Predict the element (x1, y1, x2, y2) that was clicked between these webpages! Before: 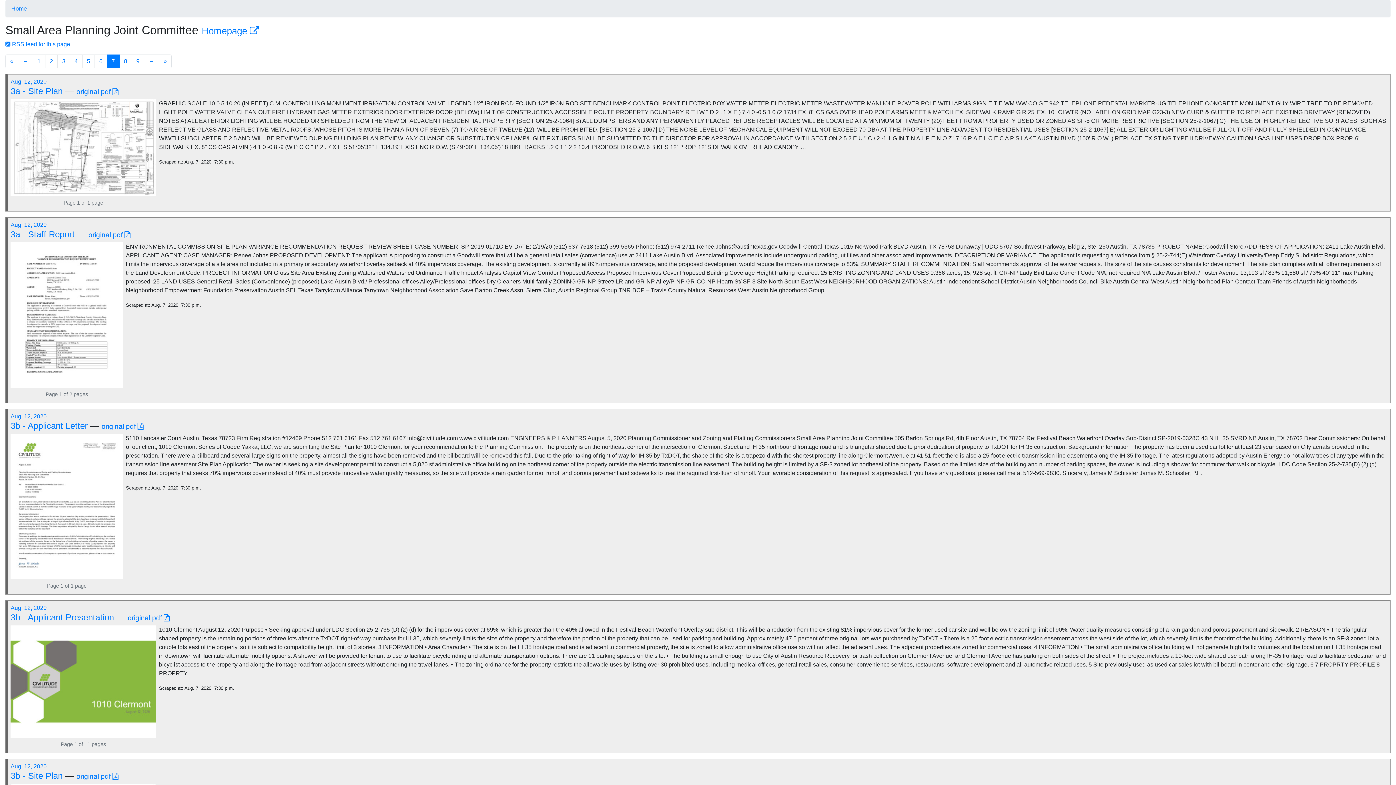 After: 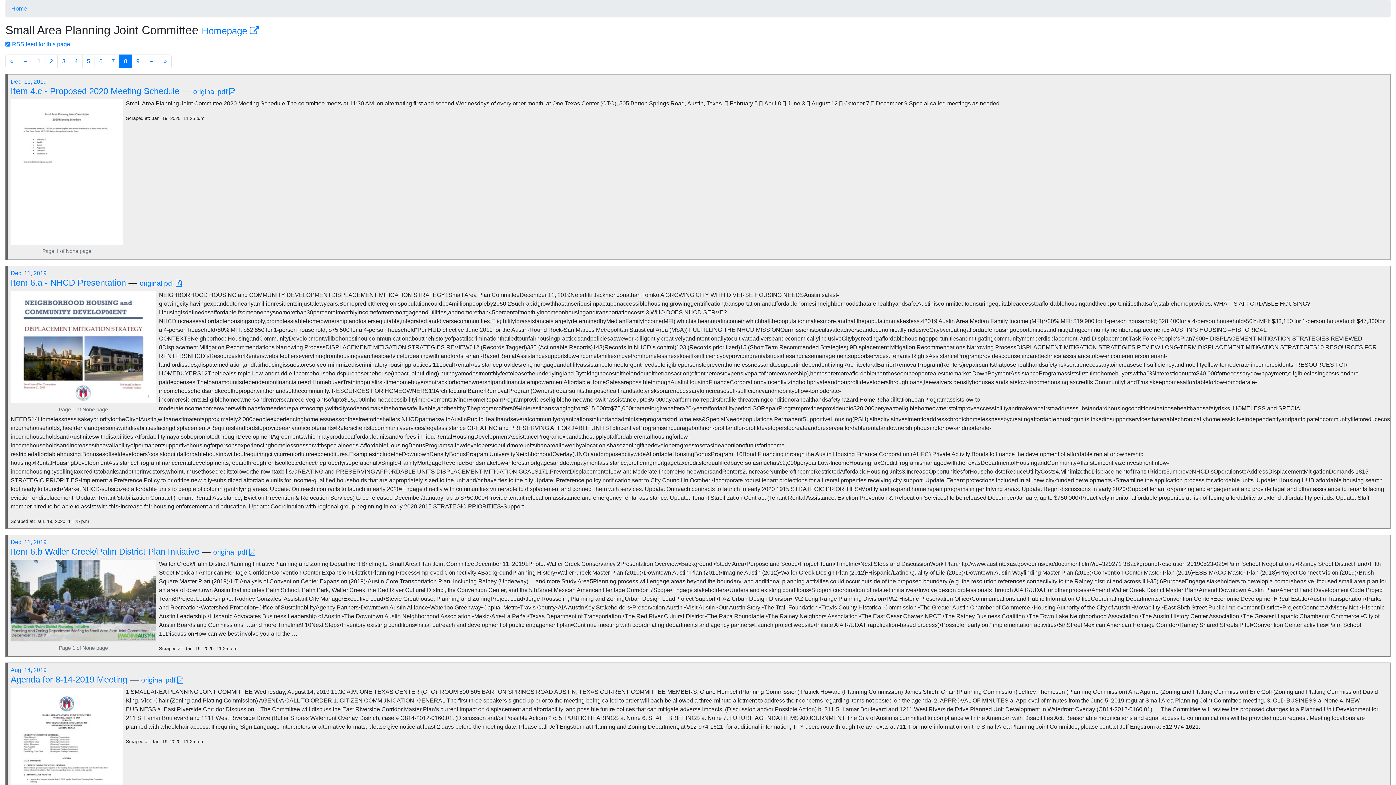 Action: label: Page 8 of 9 bbox: (119, 54, 132, 68)